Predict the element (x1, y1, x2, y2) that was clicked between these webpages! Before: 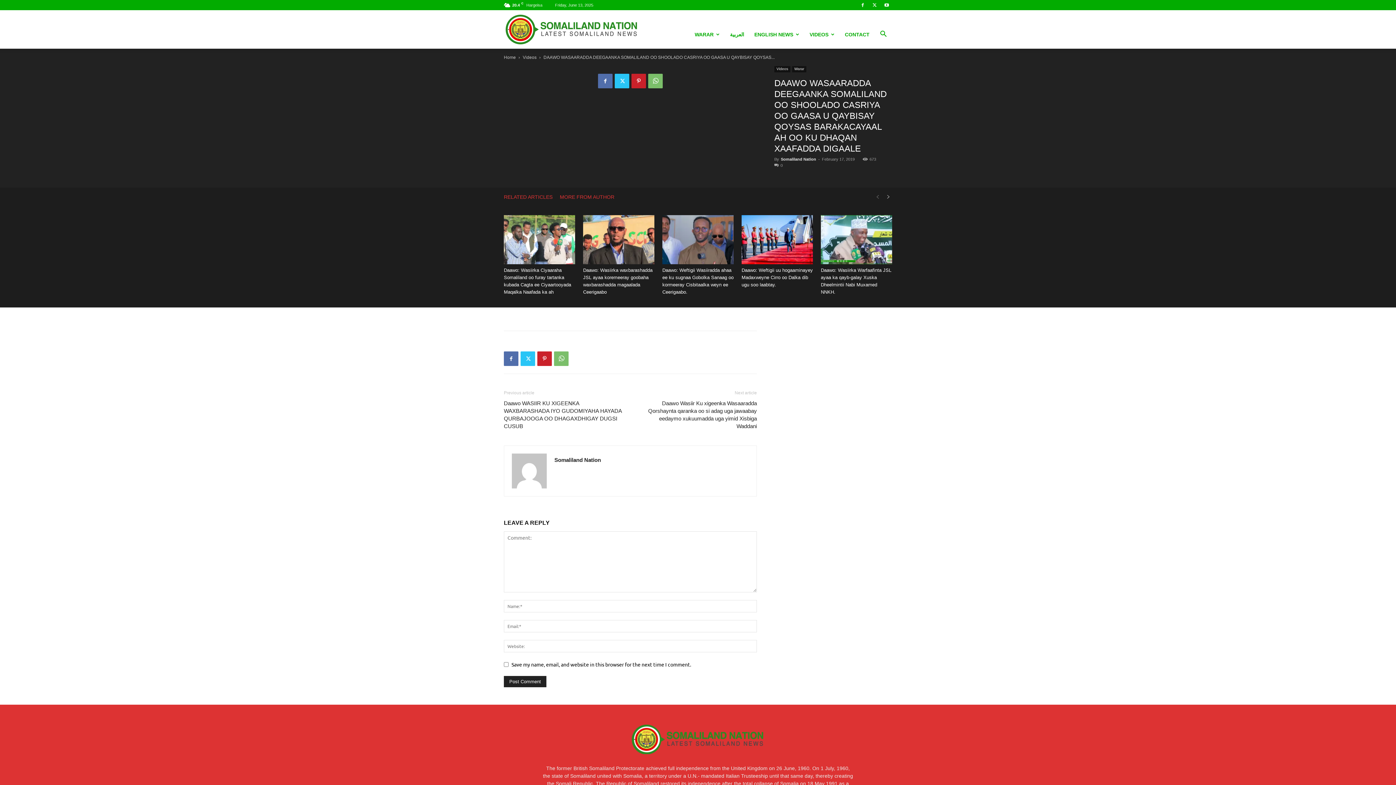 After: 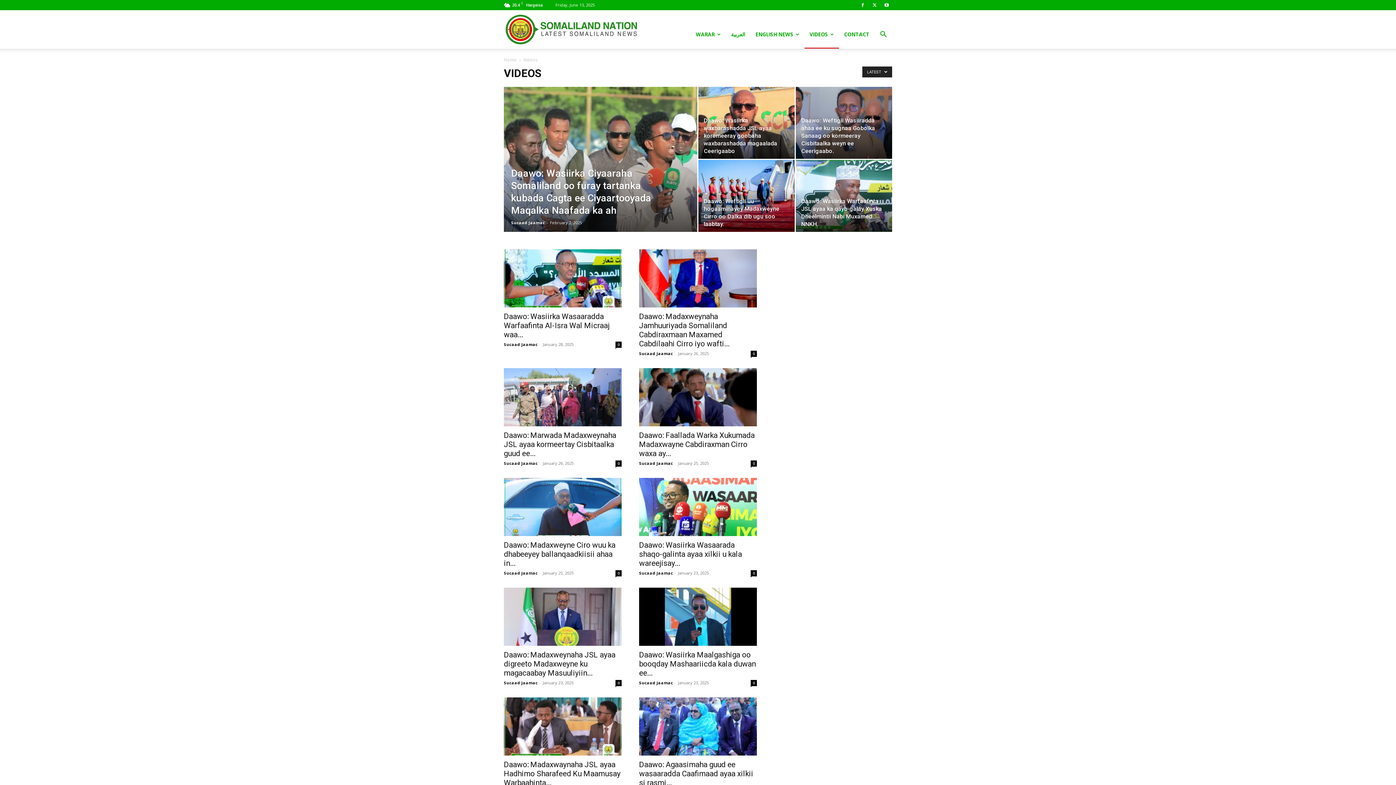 Action: label: Videos bbox: (774, 66, 790, 72)